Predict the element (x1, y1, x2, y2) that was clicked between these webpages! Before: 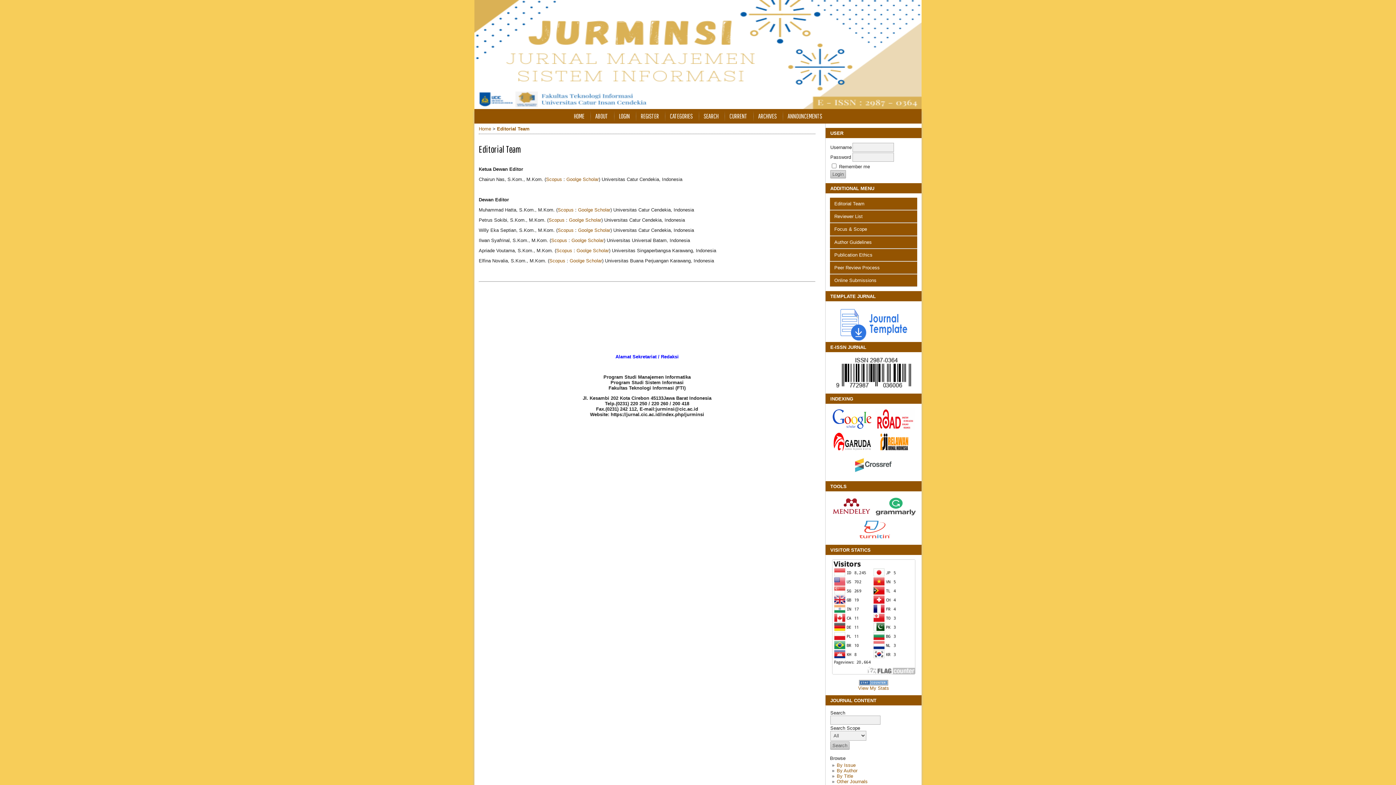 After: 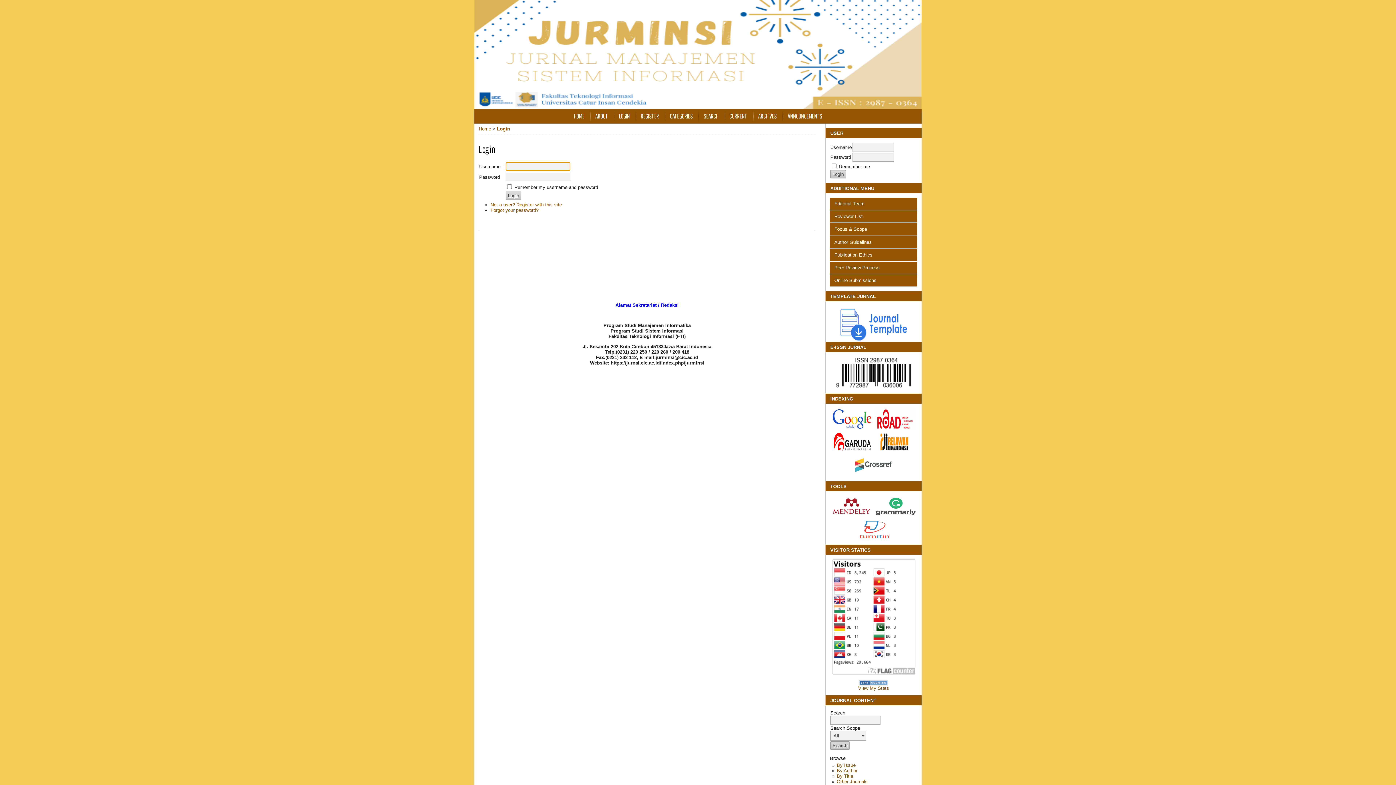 Action: bbox: (830, 274, 917, 287) label: Online Submissions